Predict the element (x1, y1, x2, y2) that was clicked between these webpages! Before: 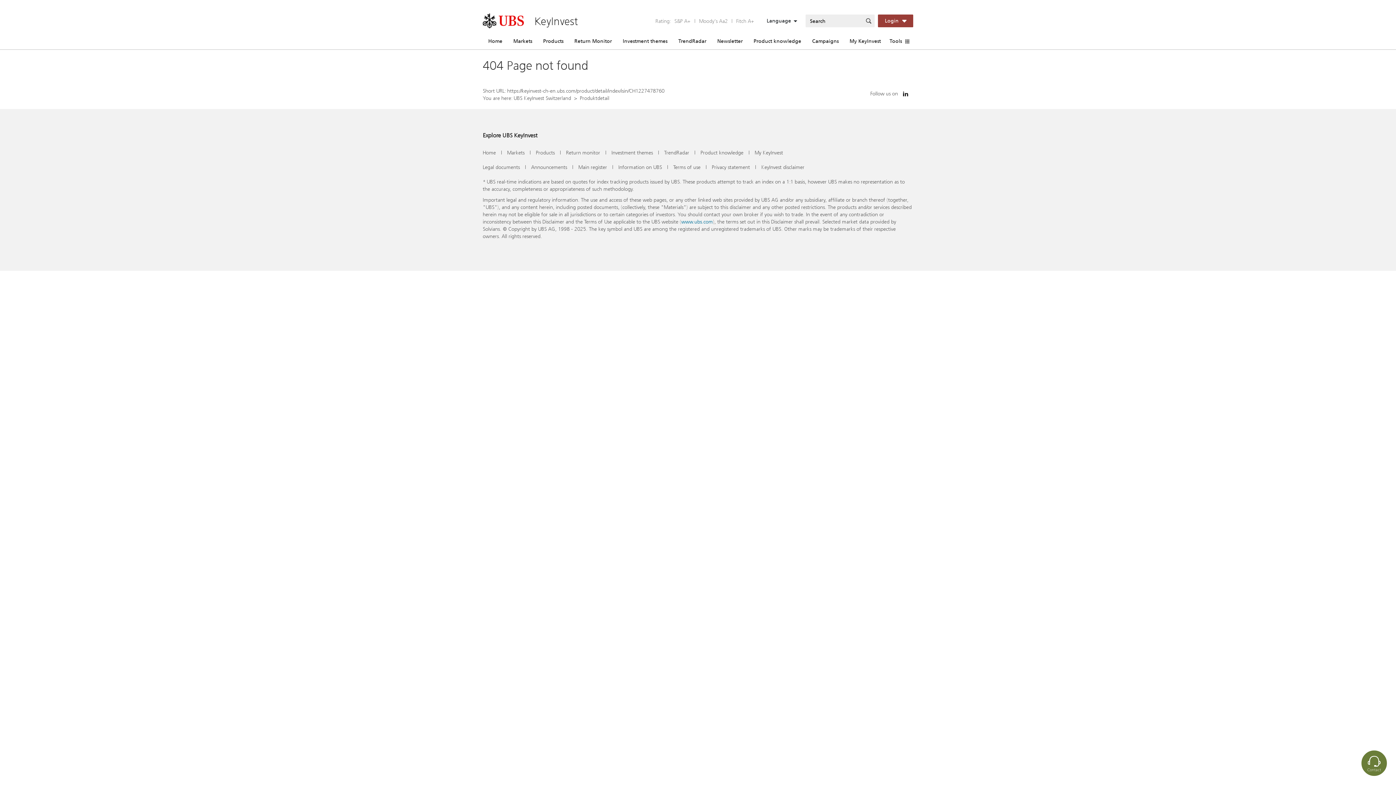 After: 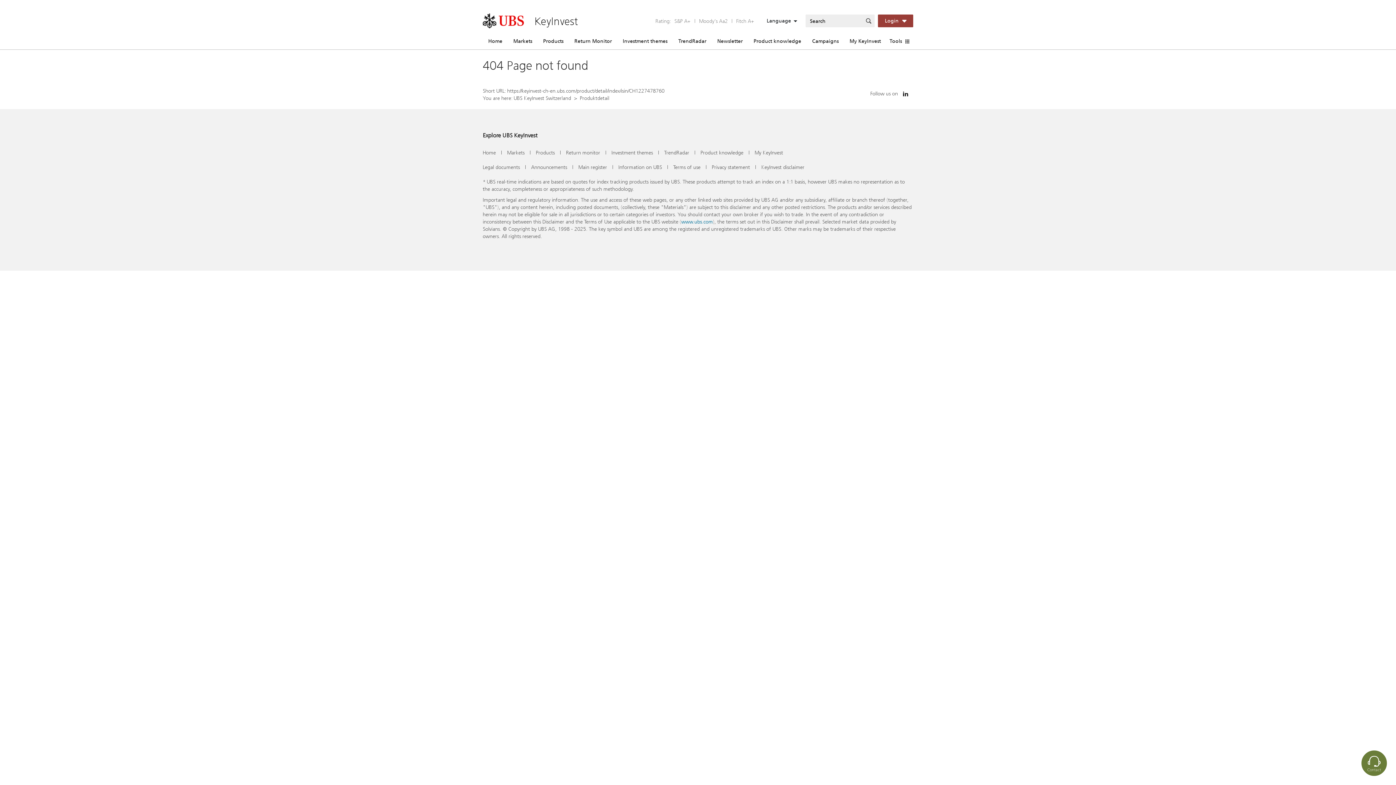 Action: label: Produktdetail bbox: (580, 94, 609, 101)